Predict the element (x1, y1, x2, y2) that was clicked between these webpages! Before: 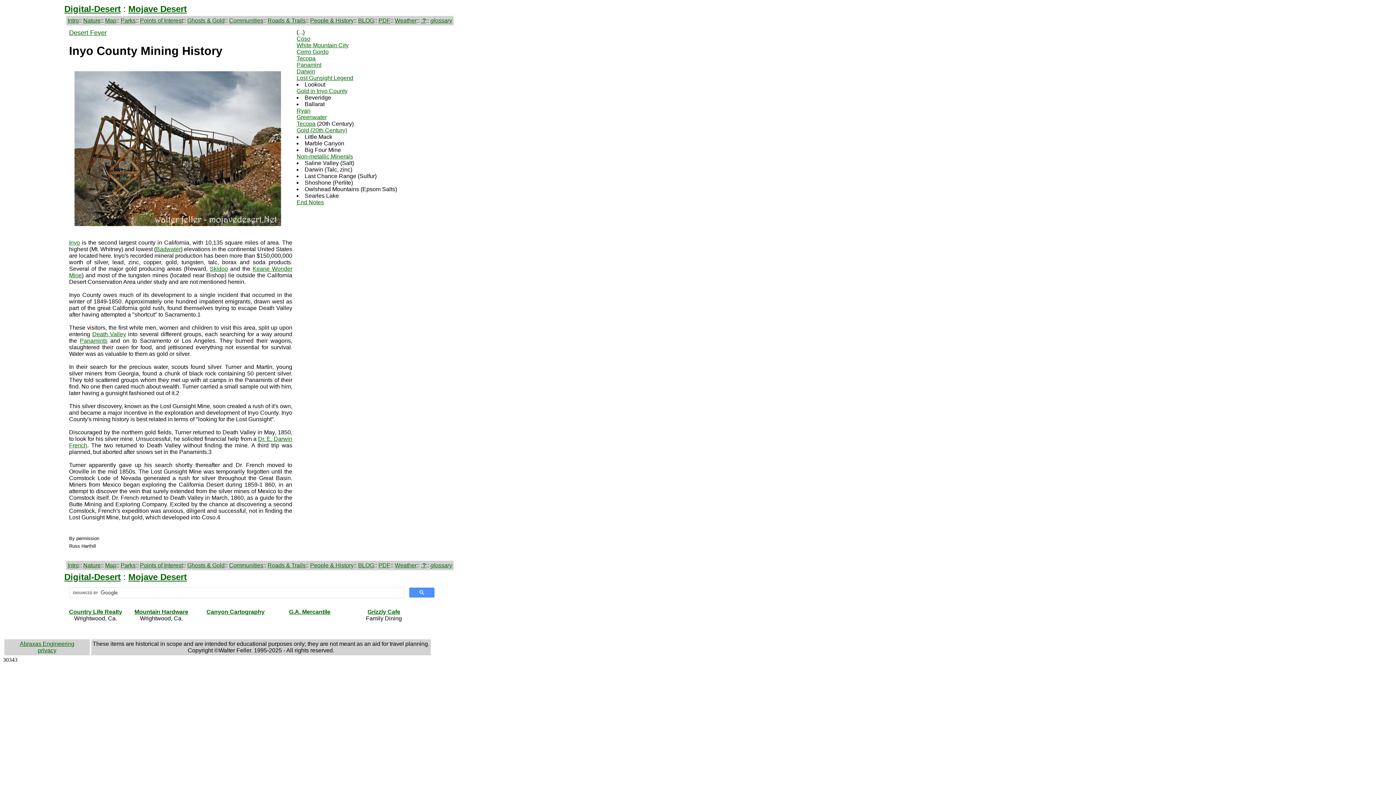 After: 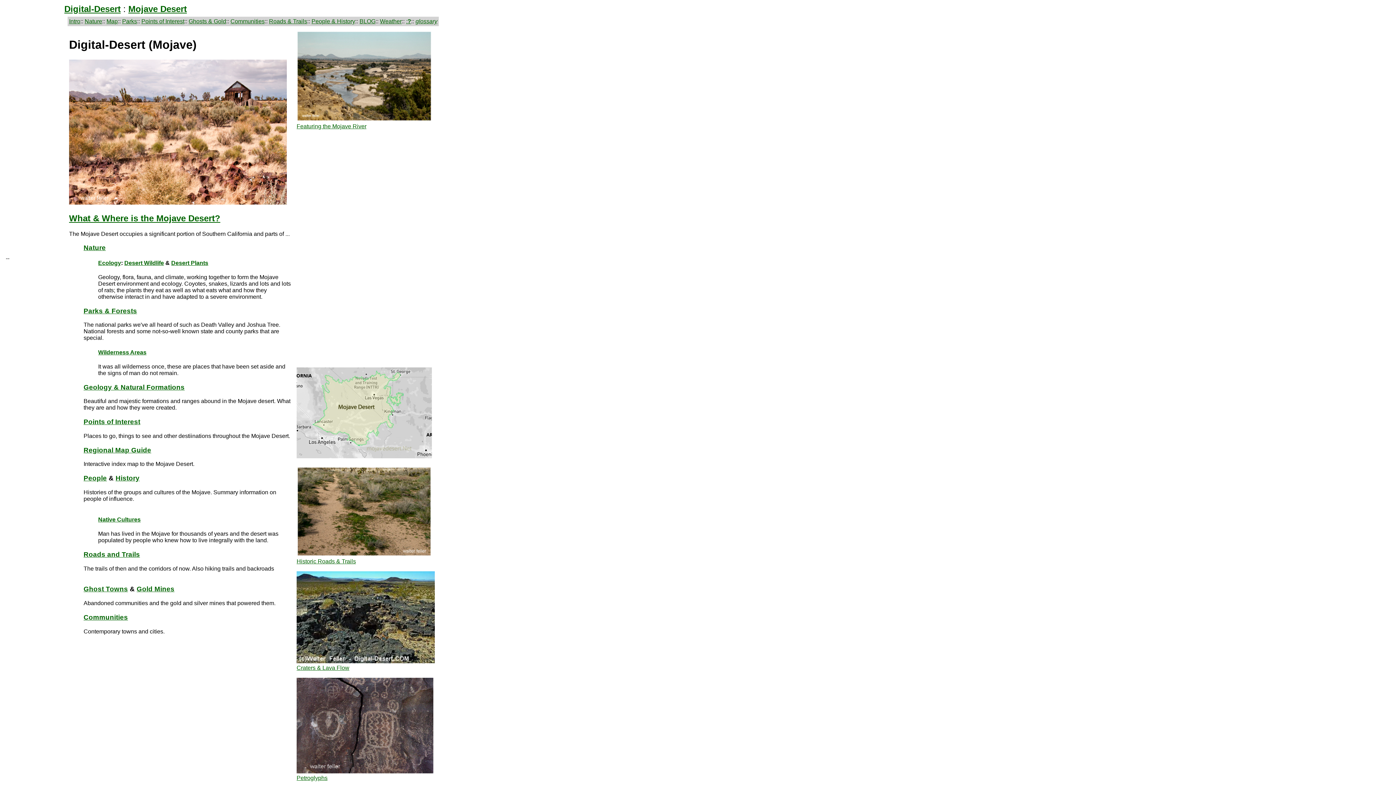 Action: bbox: (64, 4, 120, 13) label: Digital-Desert